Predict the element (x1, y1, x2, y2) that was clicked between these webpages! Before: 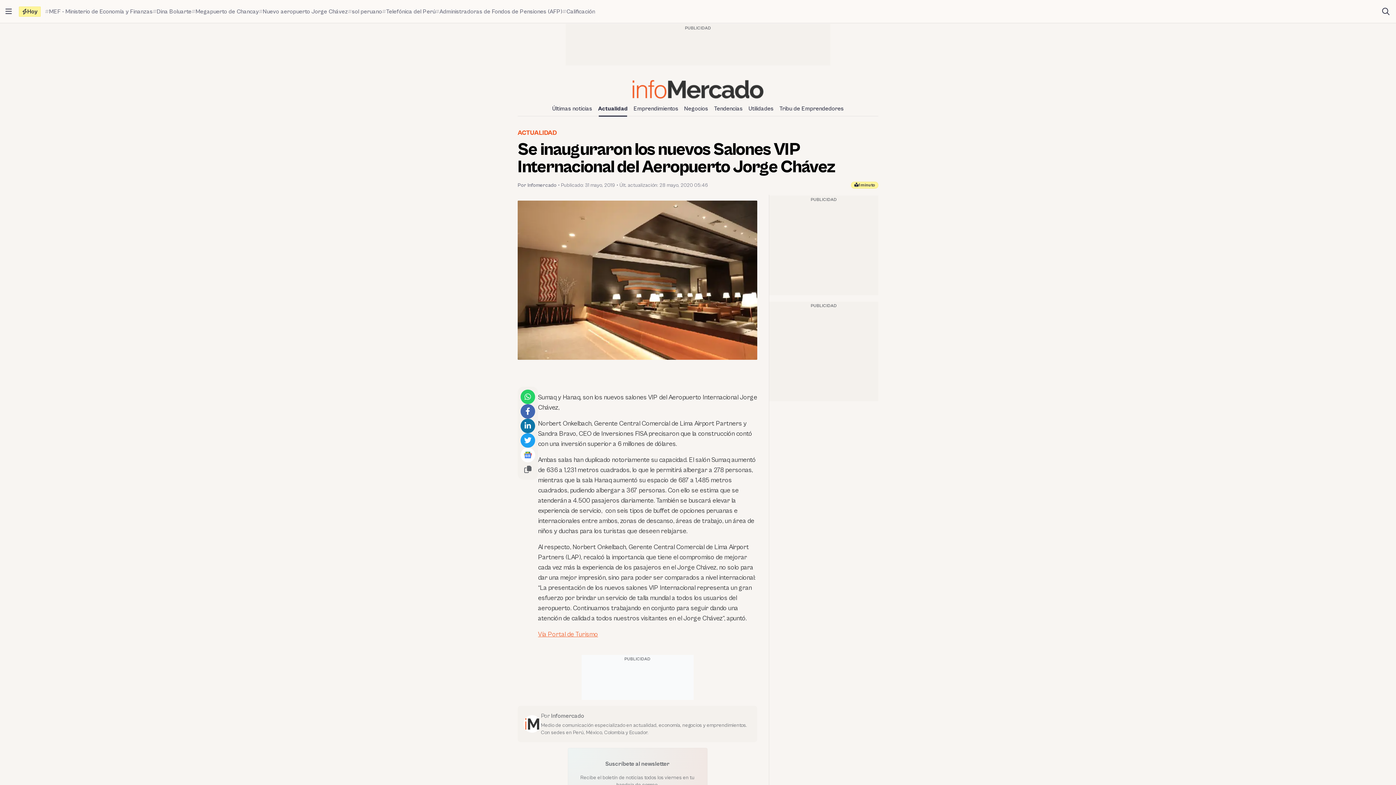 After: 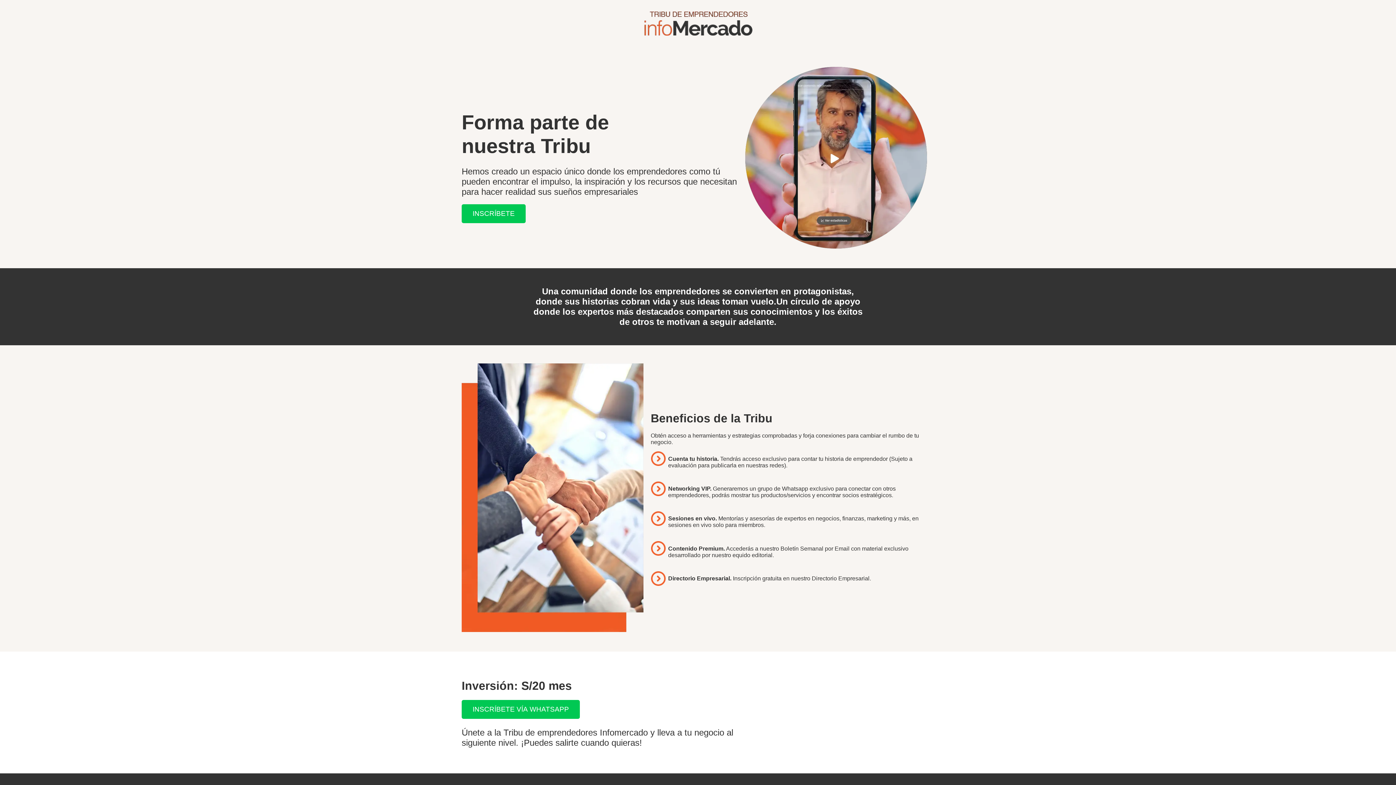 Action: bbox: (776, 102, 846, 114) label: Tribu de Emprendedores